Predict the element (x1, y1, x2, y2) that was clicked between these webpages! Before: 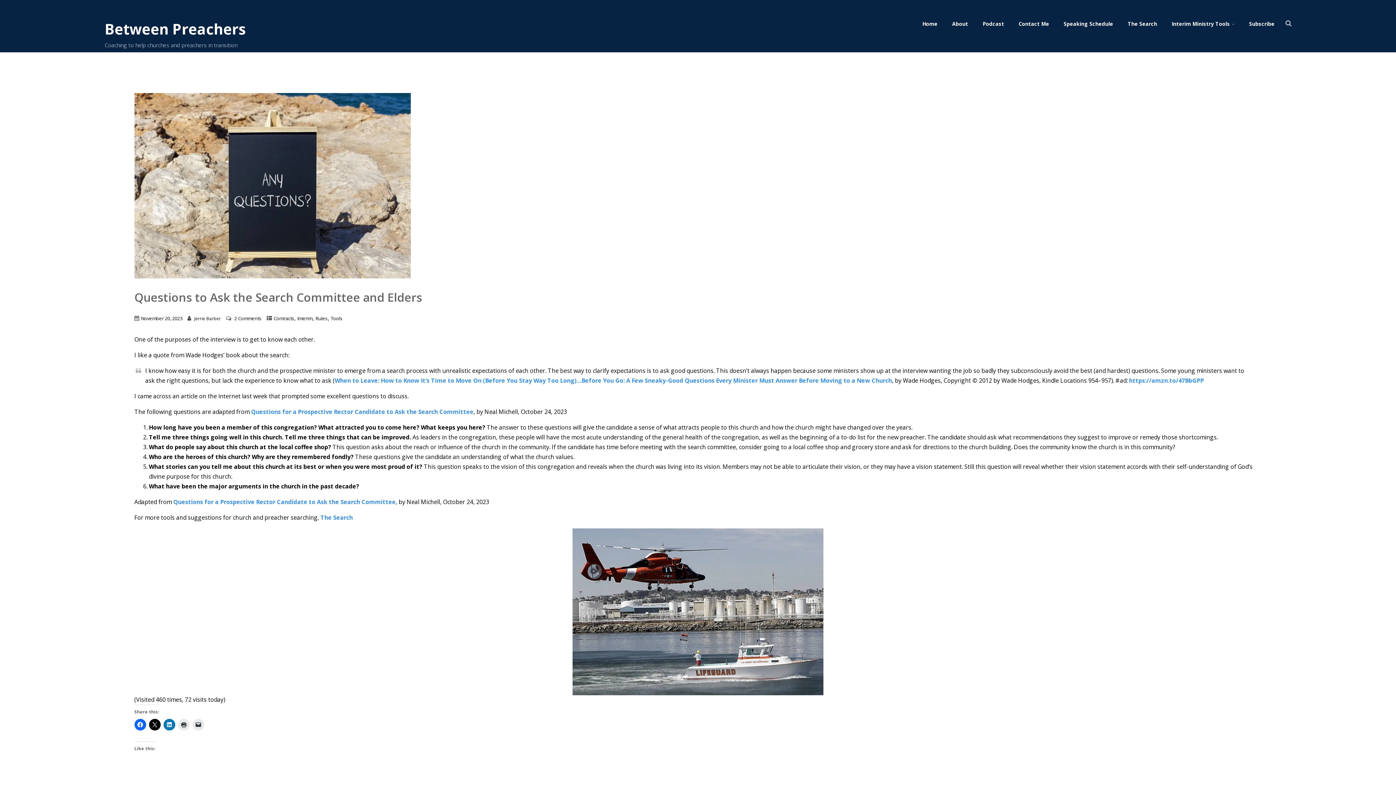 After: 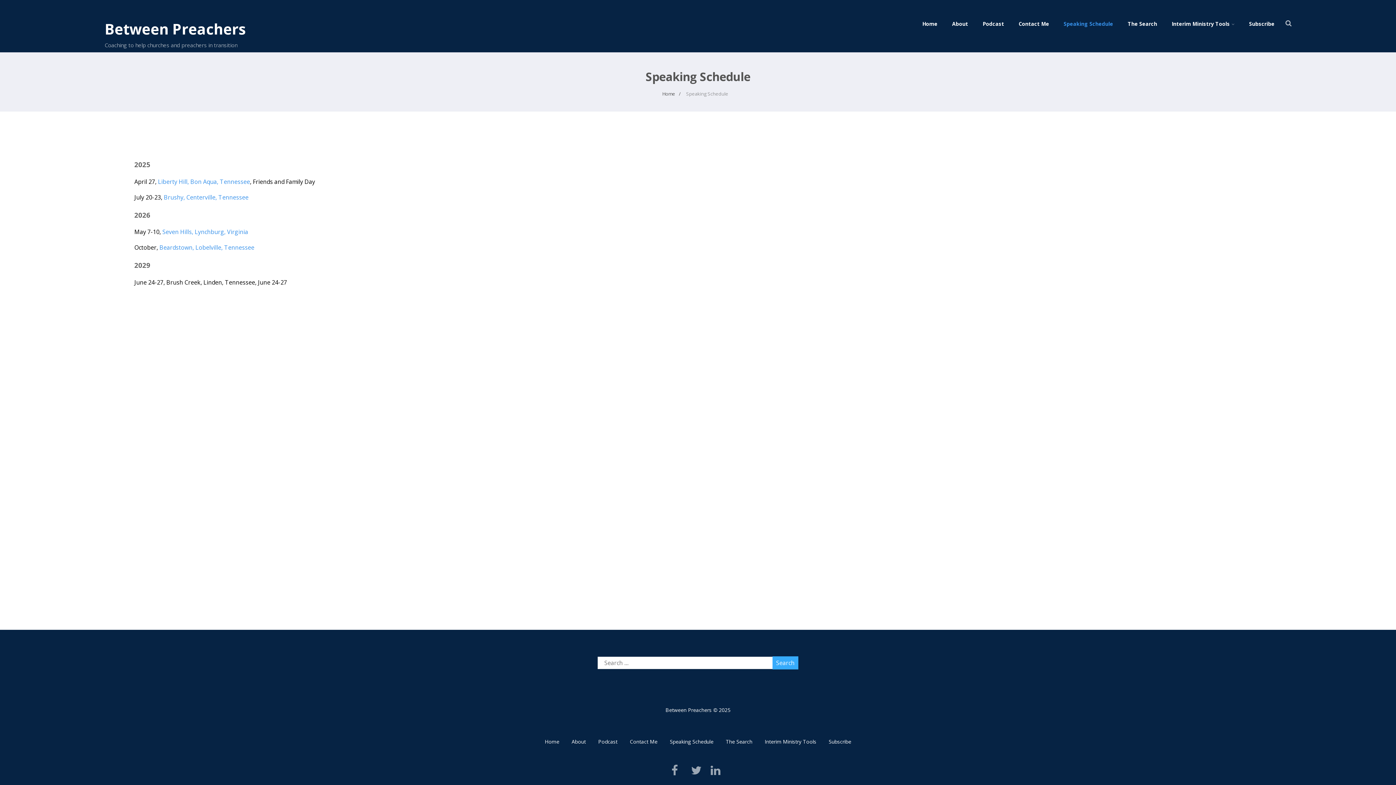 Action: label: Speaking Schedule bbox: (1056, 14, 1120, 33)